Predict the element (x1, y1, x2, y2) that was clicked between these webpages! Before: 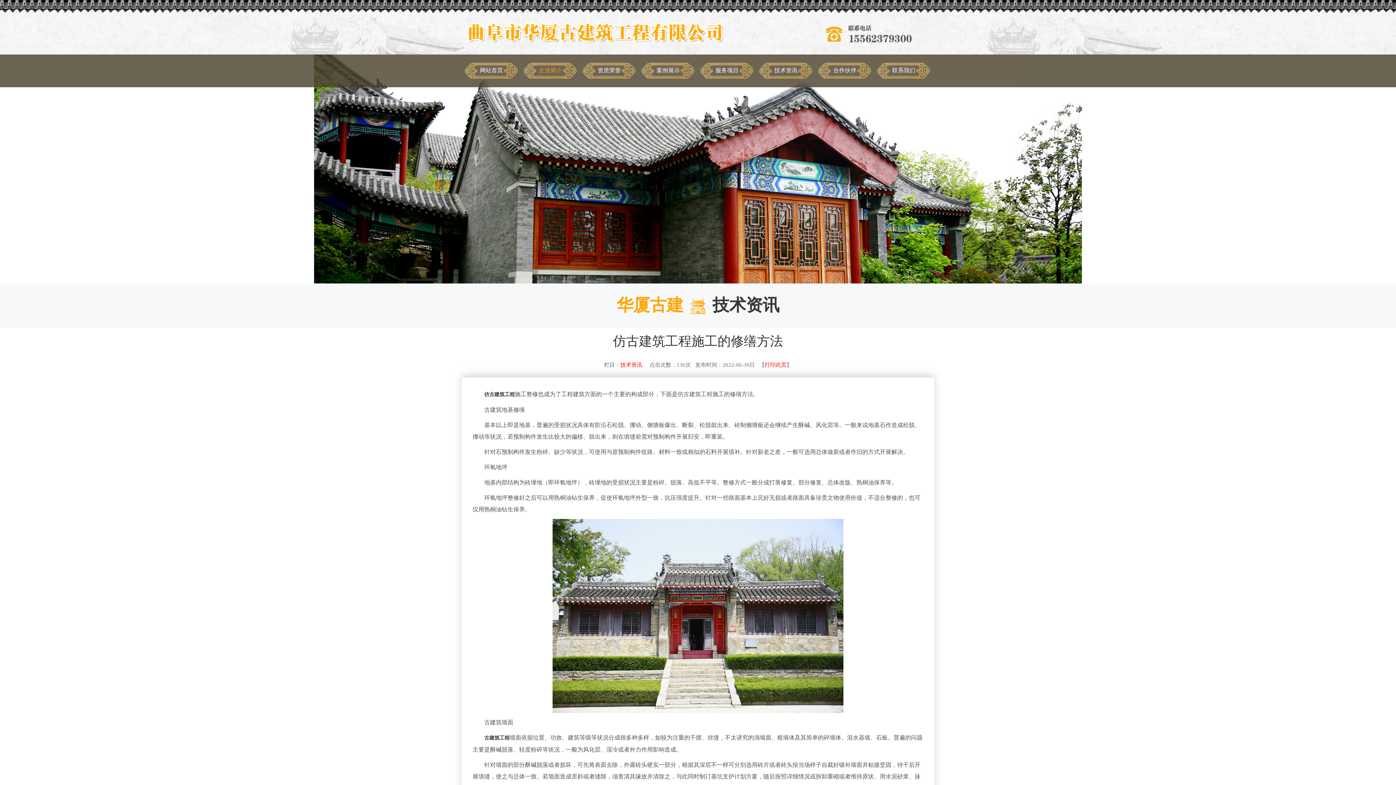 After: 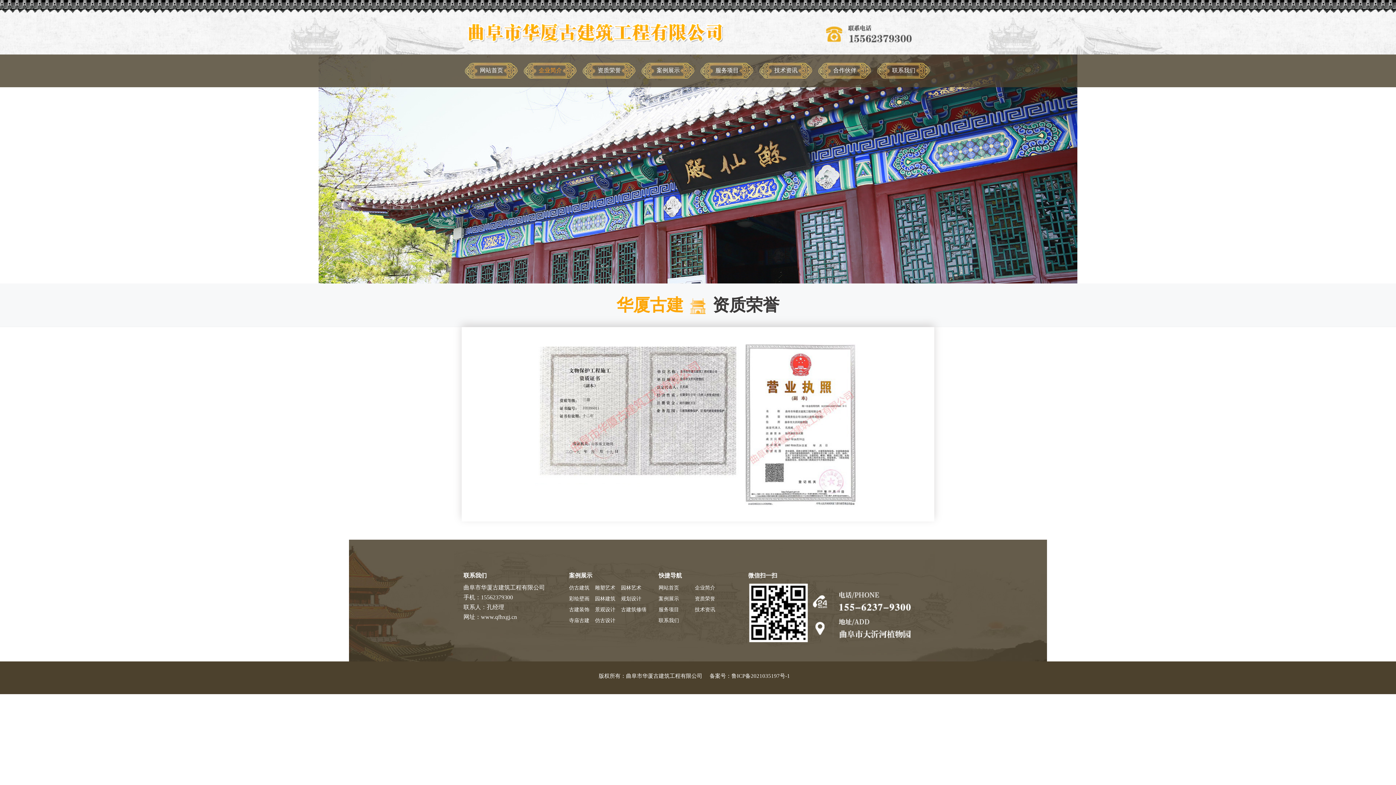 Action: bbox: (579, 54, 638, 86) label: 资质荣誉